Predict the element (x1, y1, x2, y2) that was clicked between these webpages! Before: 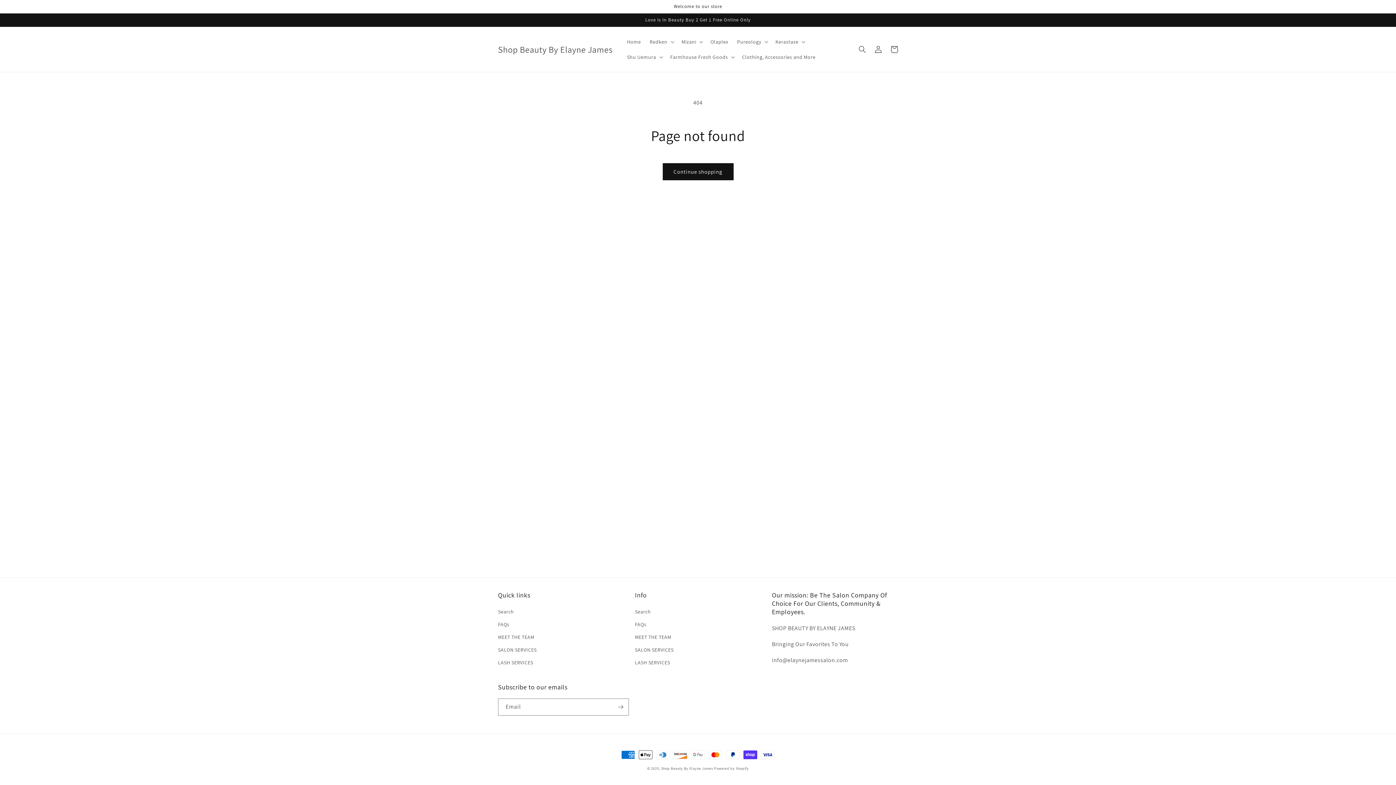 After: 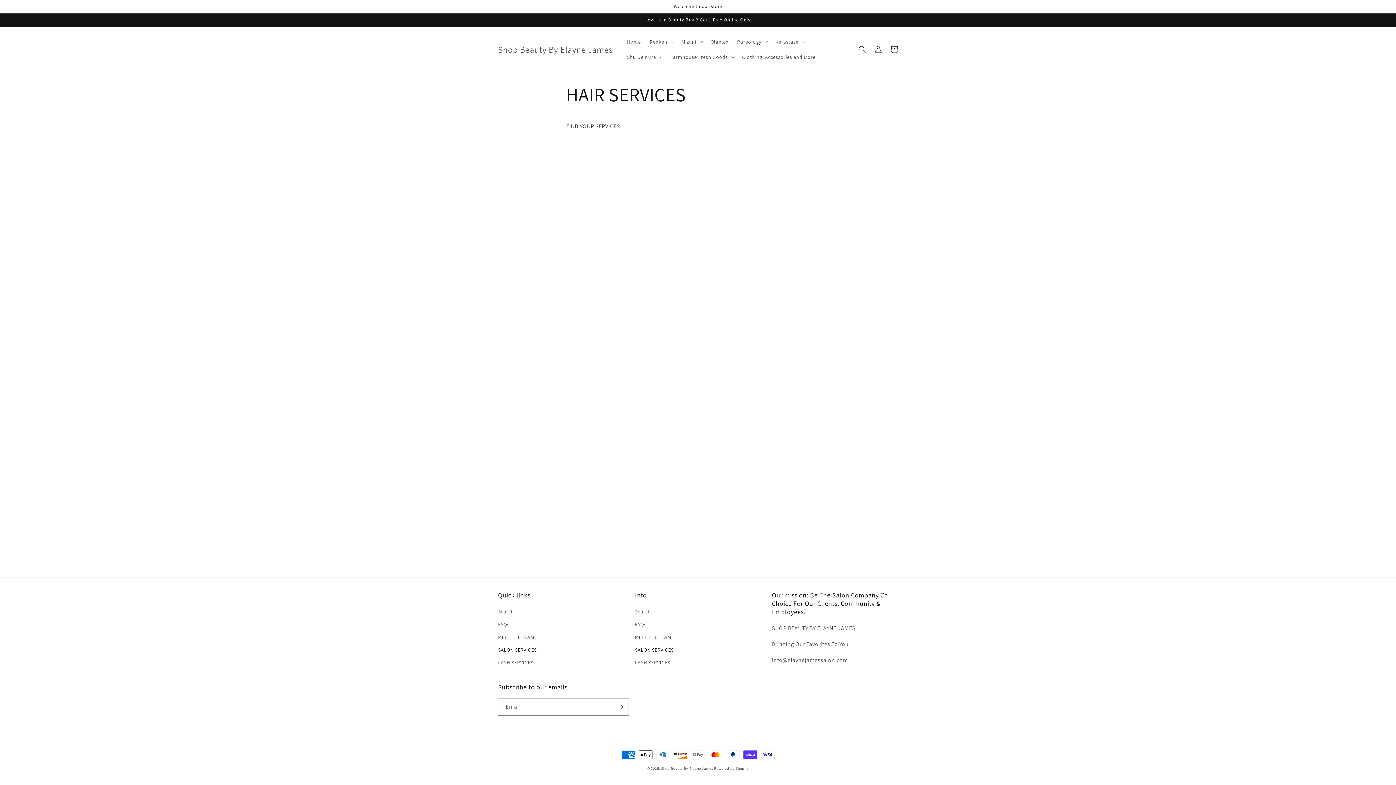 Action: bbox: (498, 644, 536, 656) label: SALON SERVICES